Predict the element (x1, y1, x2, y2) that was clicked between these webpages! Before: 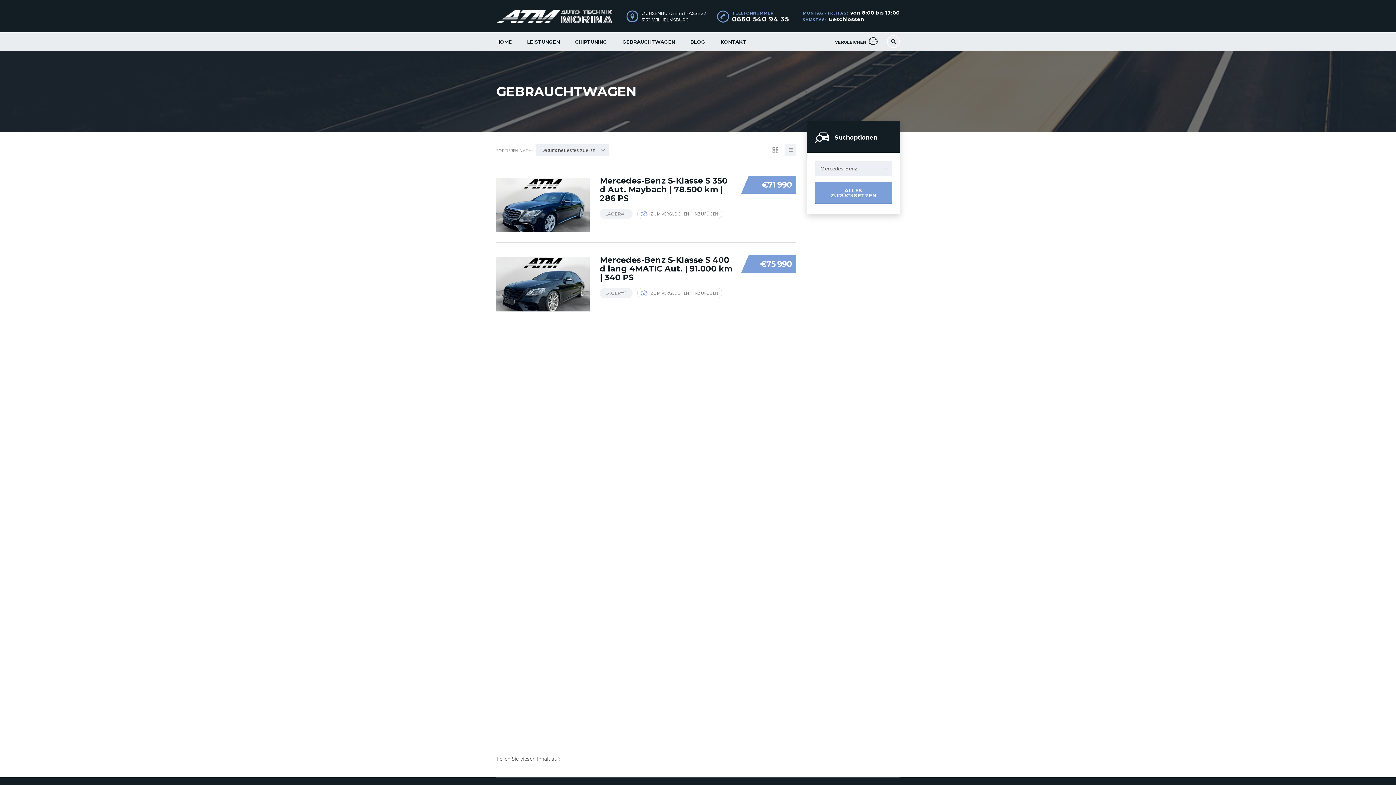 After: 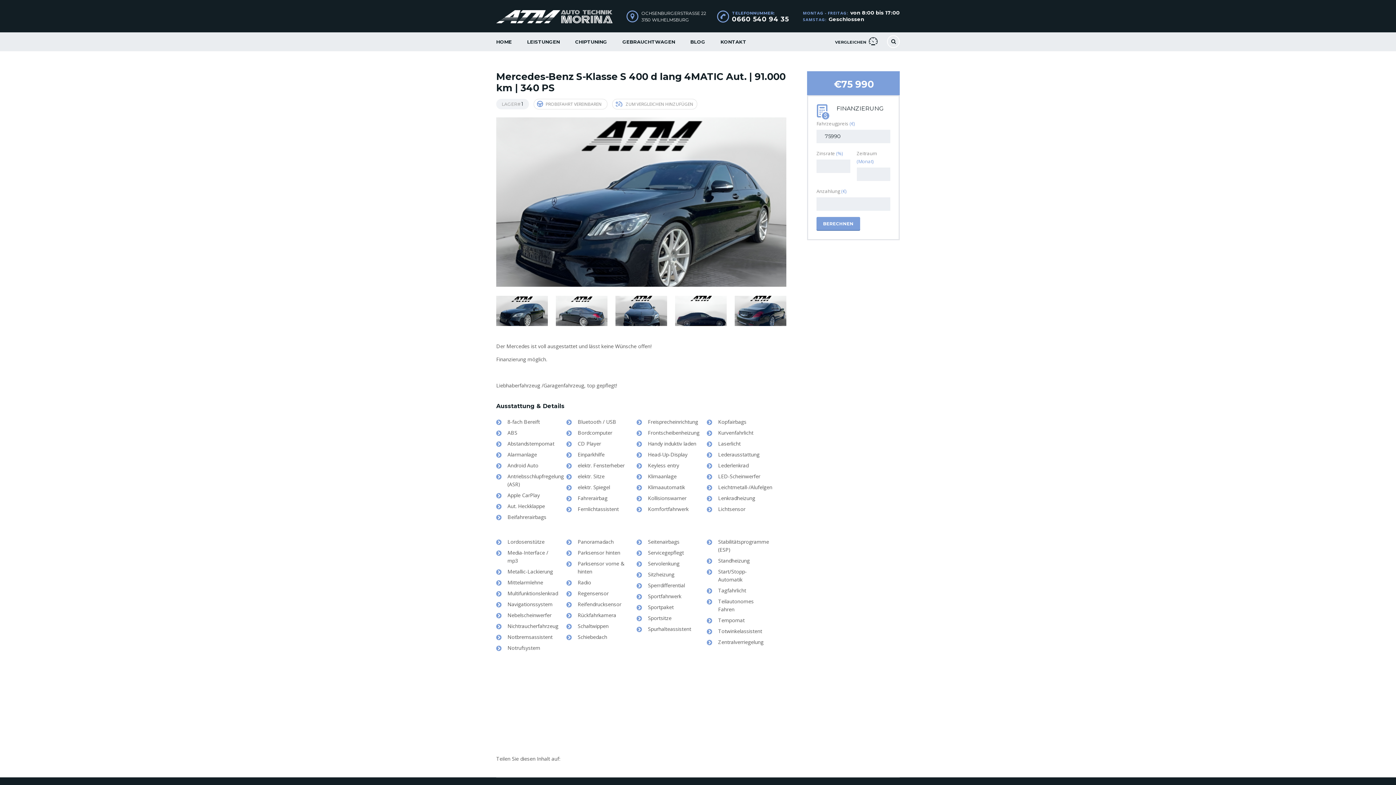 Action: label: Mercedes-Benz S-Klasse S 400 d lang 4MATIC Aut. | 91.000 km | 340 PS bbox: (600, 255, 732, 282)